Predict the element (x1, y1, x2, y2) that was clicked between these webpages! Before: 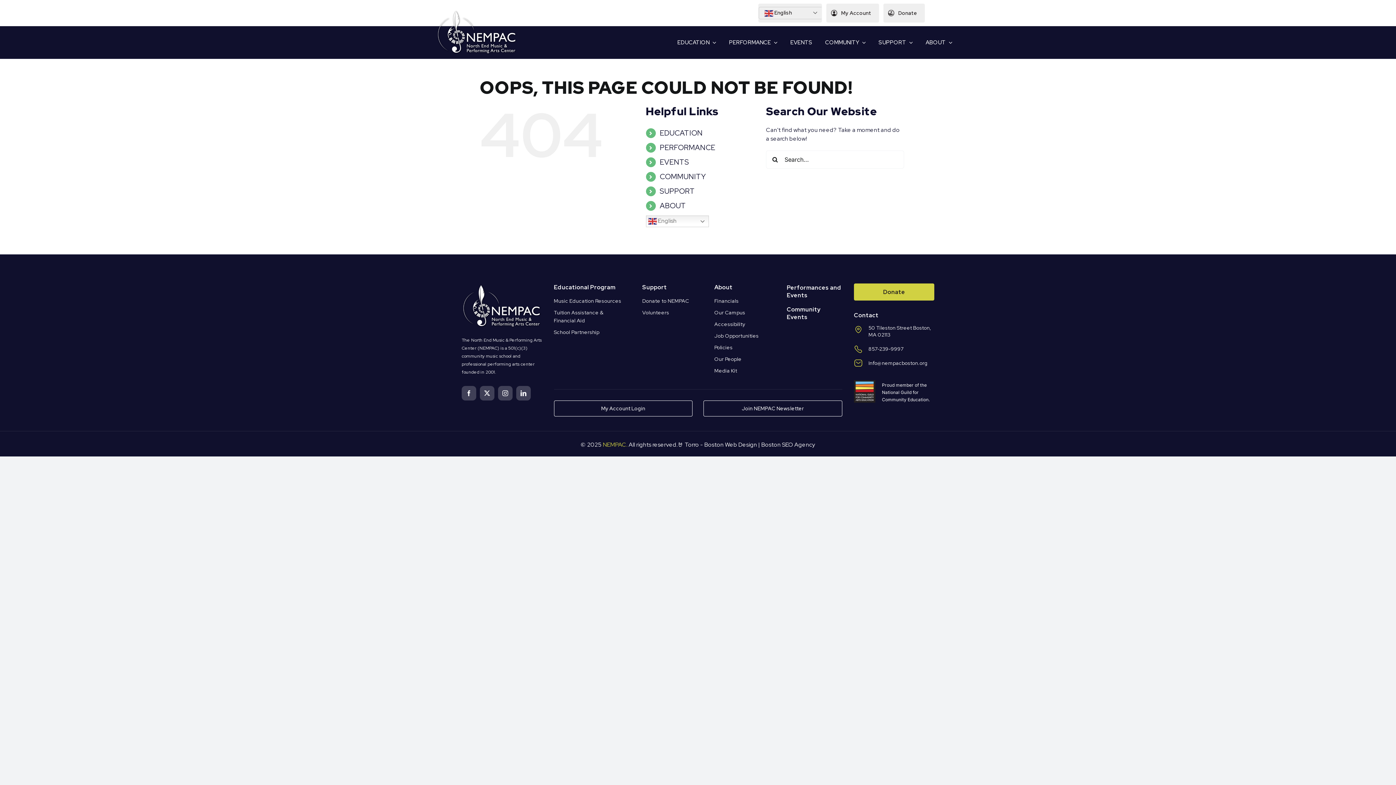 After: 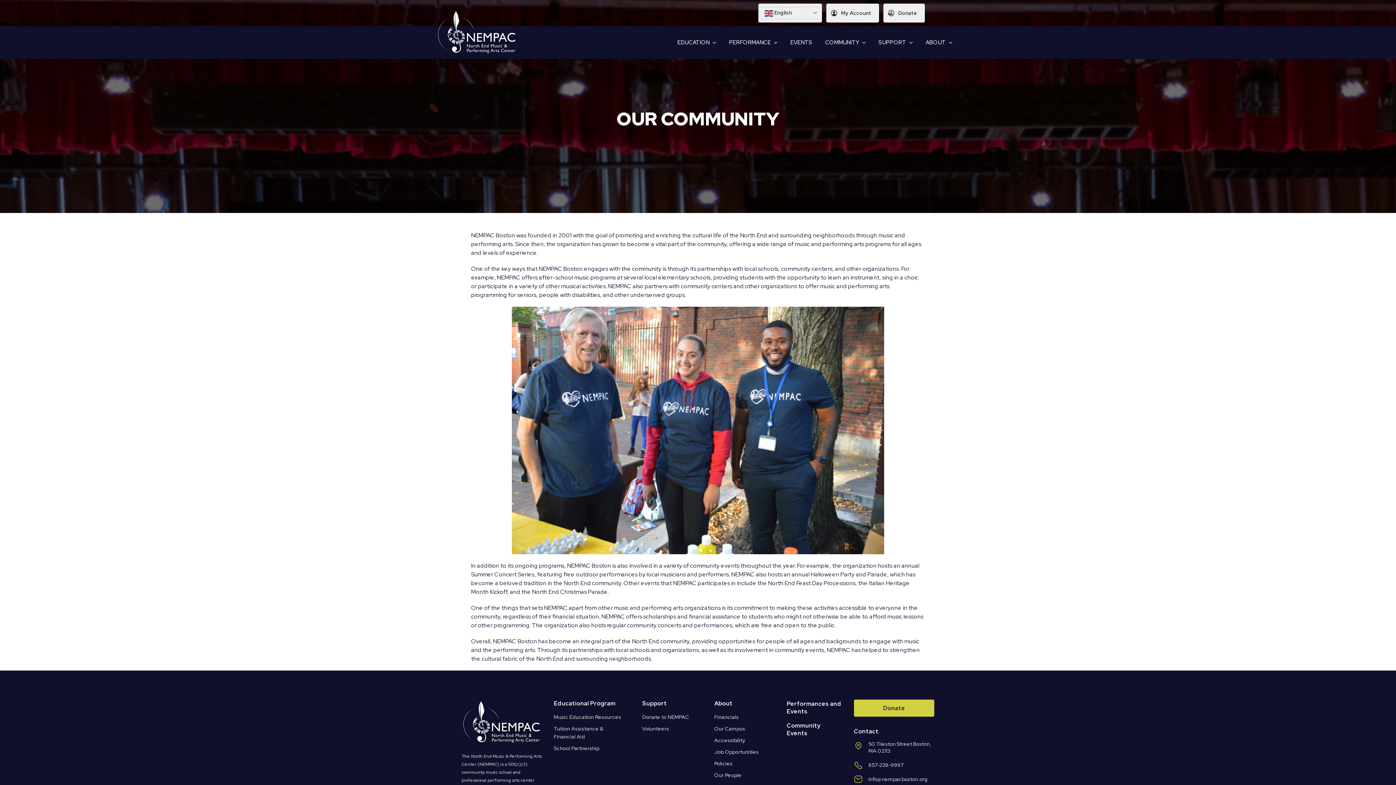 Action: bbox: (786, 305, 842, 321) label: Community Events